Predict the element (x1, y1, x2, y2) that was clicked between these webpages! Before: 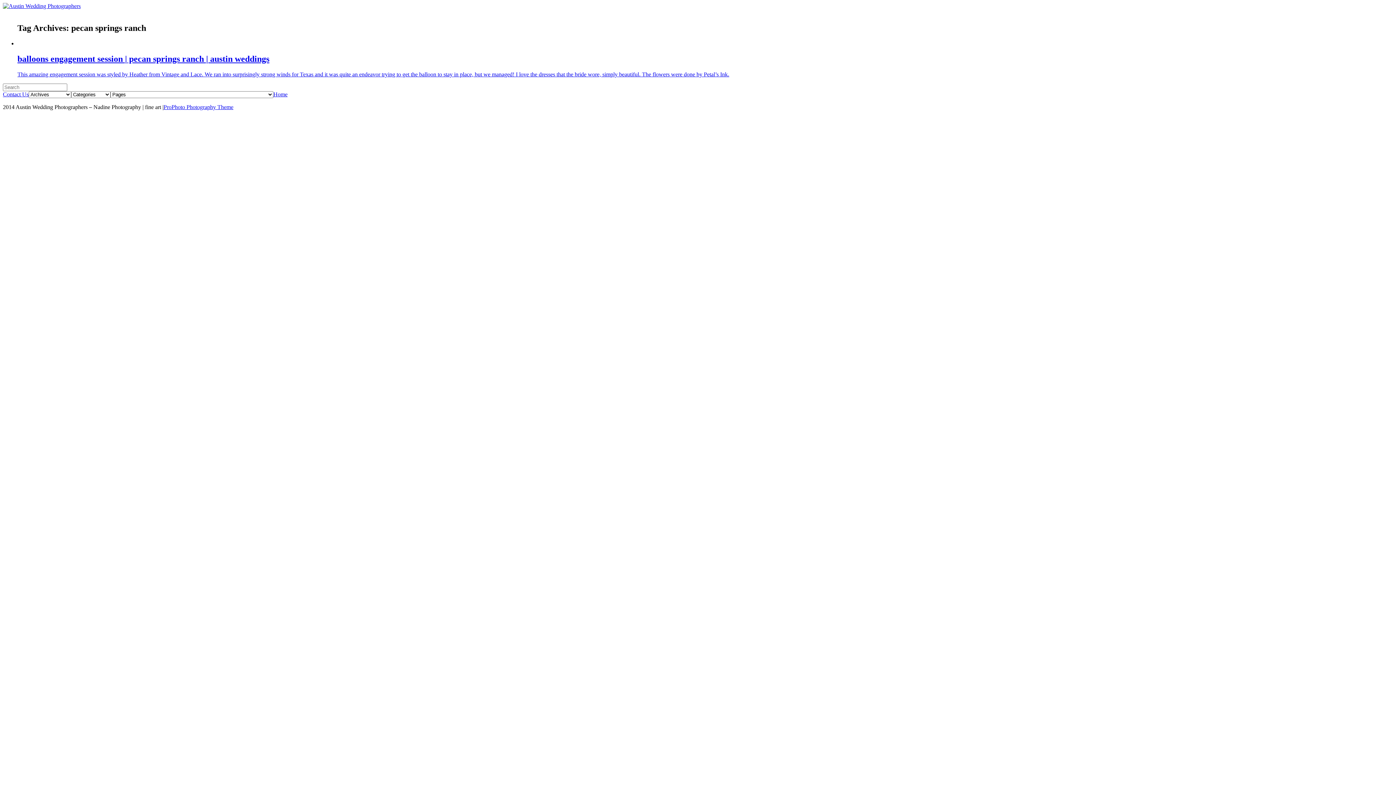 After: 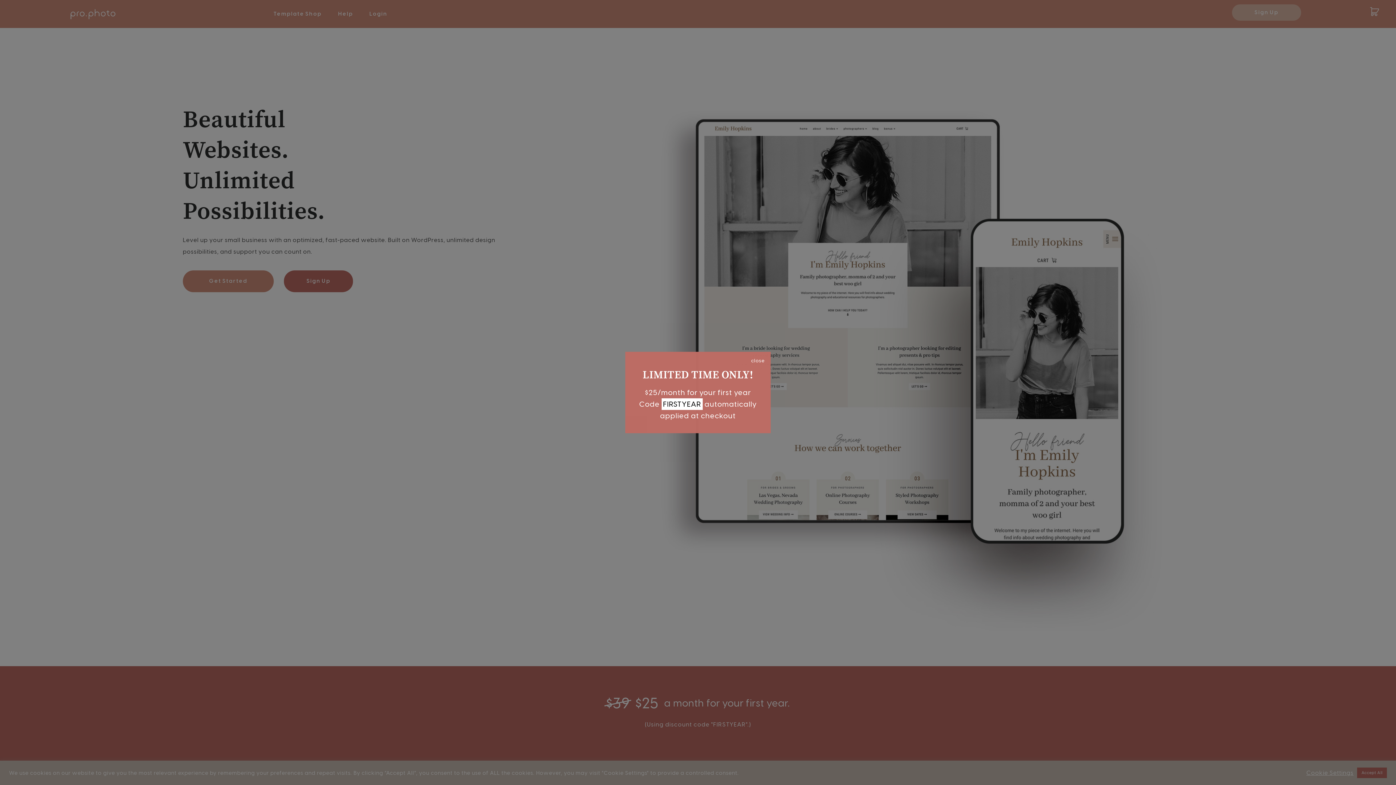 Action: bbox: (163, 103, 233, 110) label: ProPhoto Photography Theme